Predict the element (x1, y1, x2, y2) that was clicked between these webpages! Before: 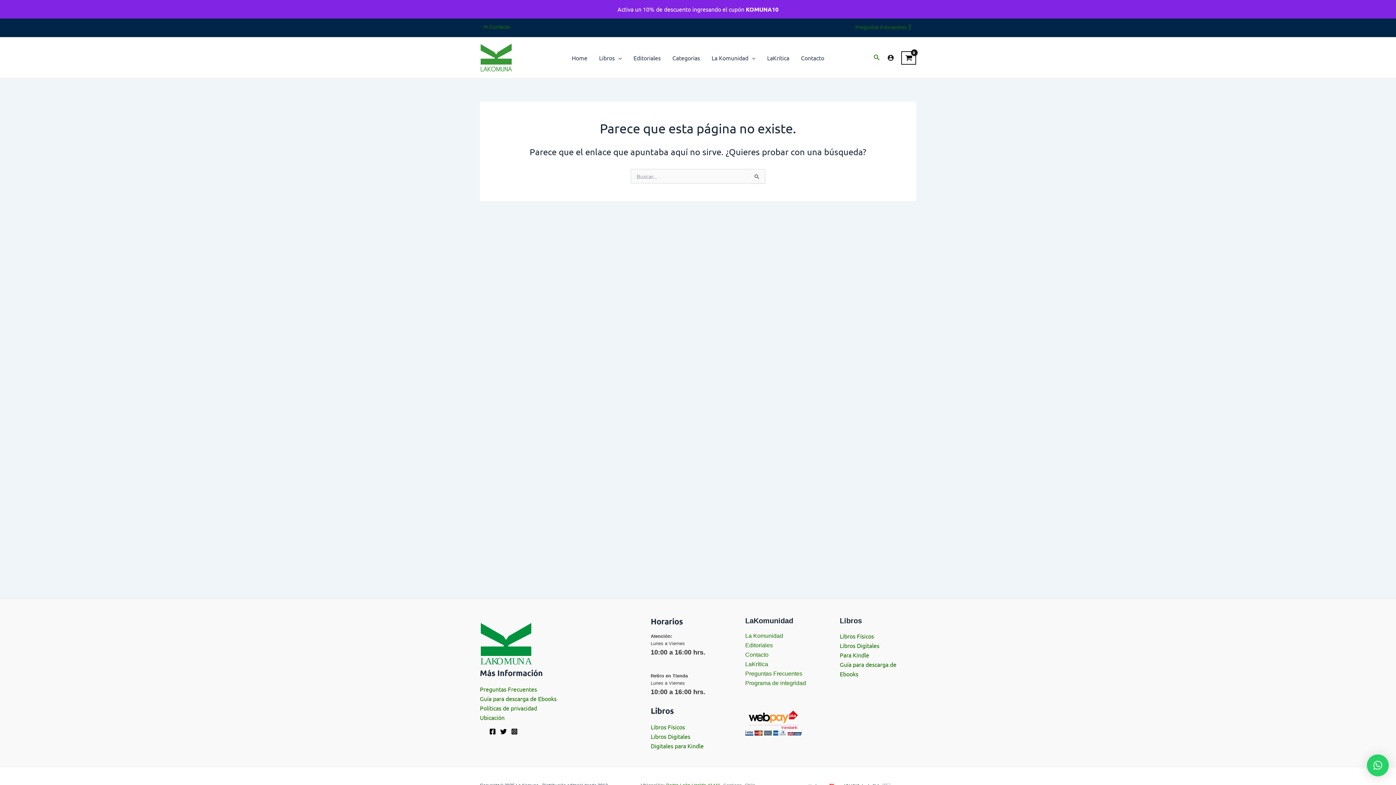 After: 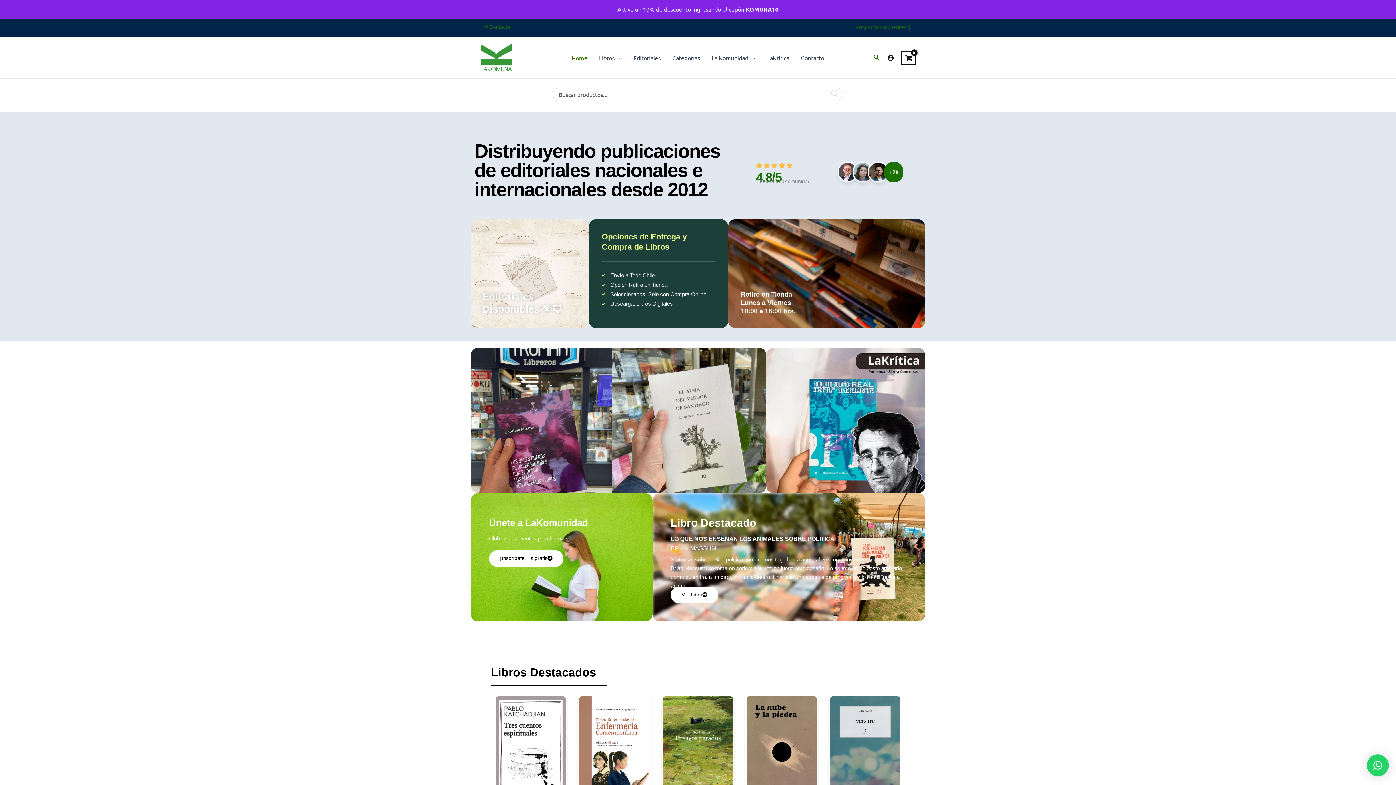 Action: bbox: (480, 53, 512, 60)